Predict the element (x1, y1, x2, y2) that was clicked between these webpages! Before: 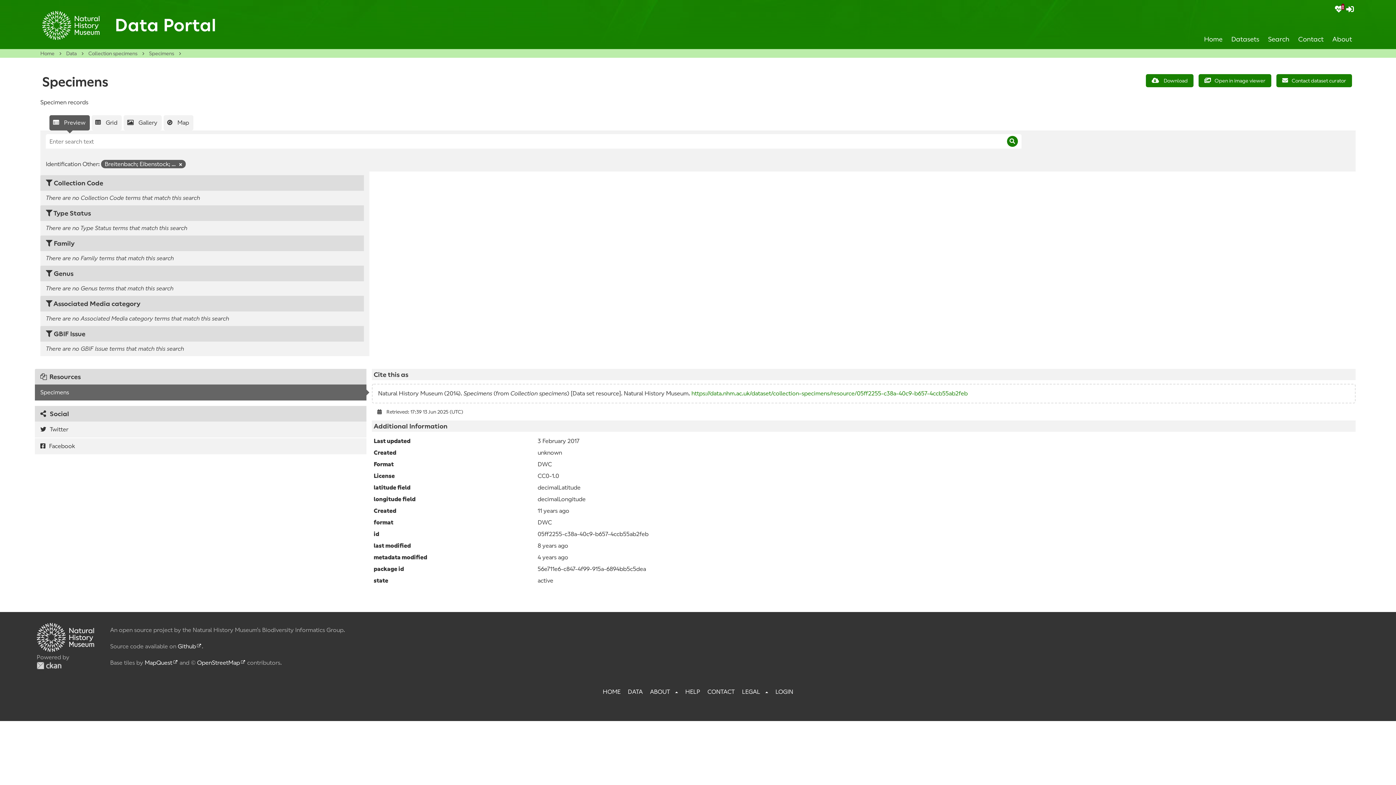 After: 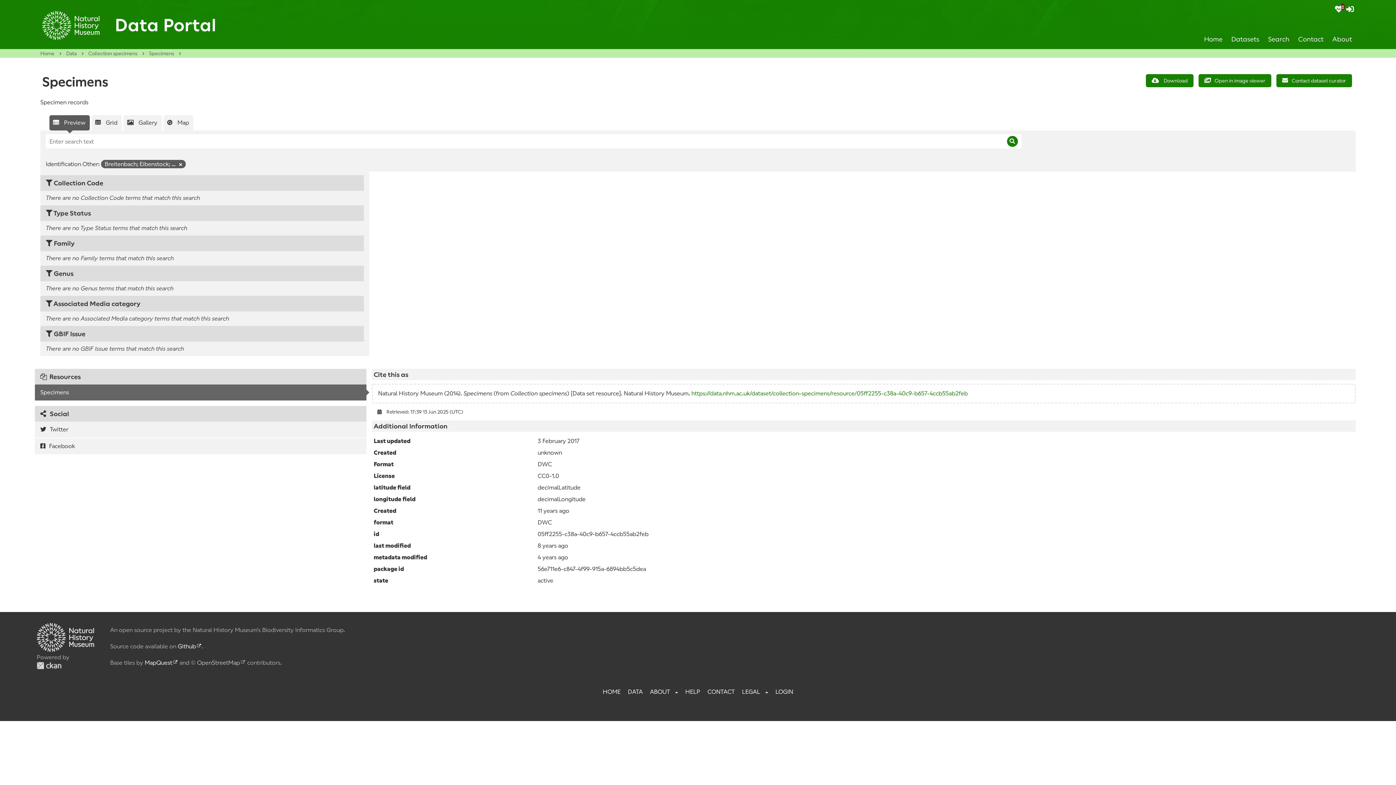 Action: label: OpenStreetMap bbox: (197, 659, 245, 666)